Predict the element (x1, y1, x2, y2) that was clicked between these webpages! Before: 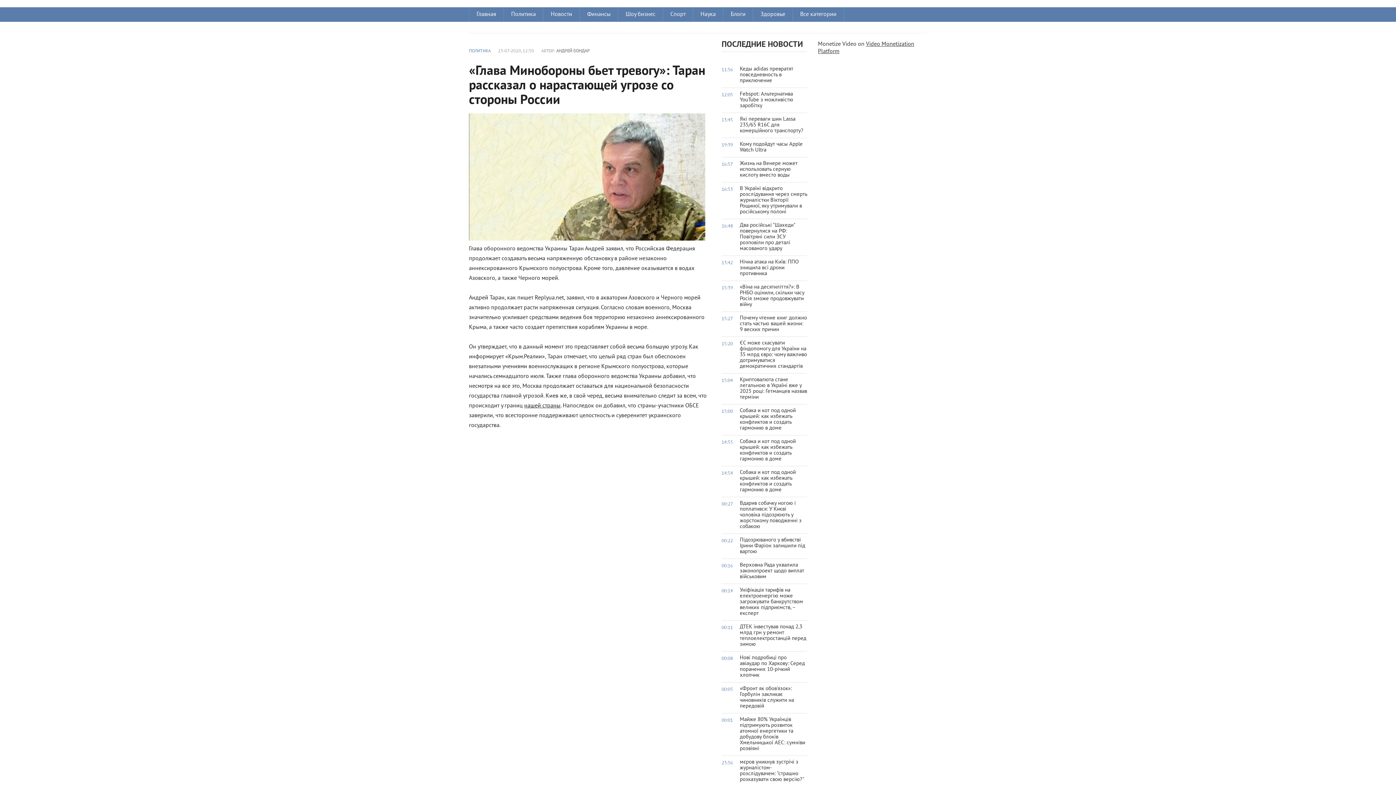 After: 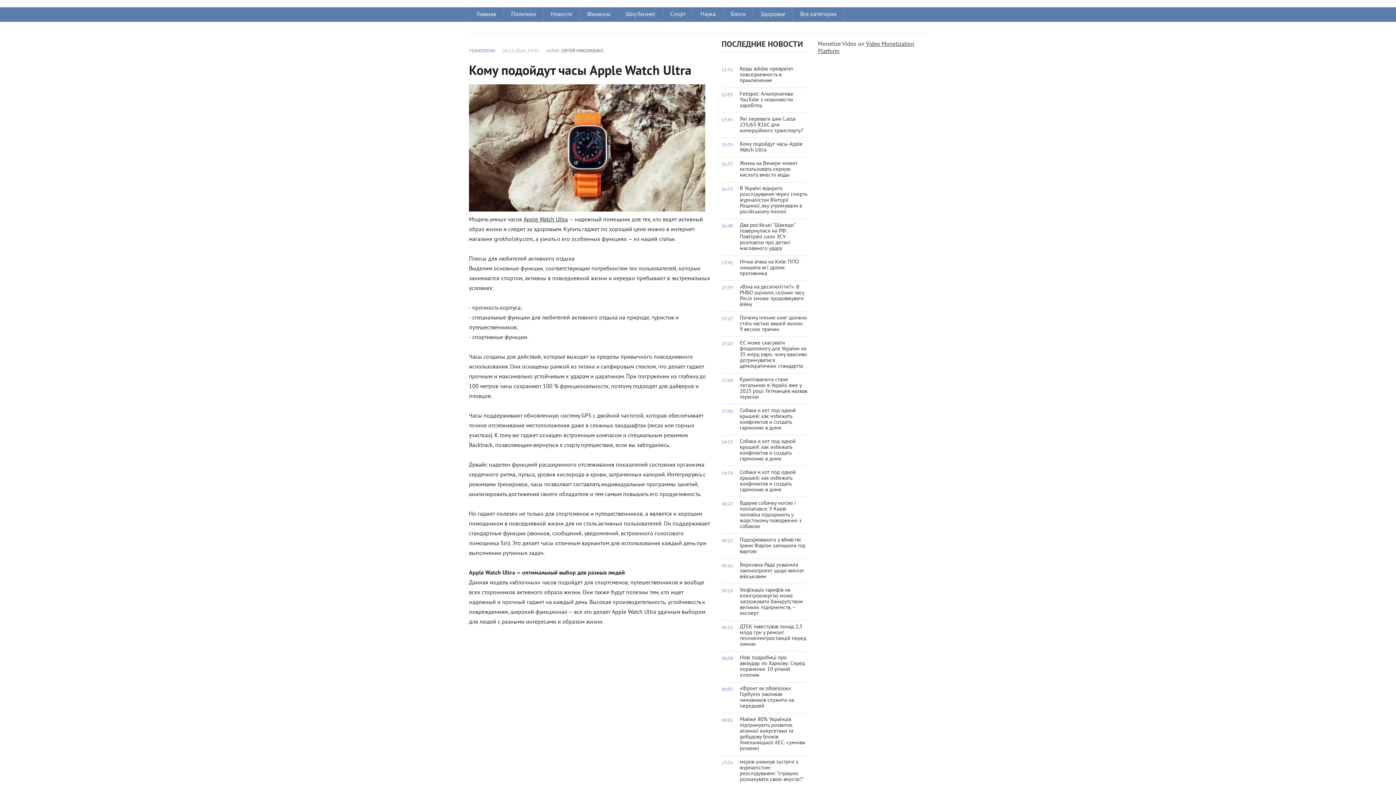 Action: bbox: (721, 138, 807, 157) label: 19:39
Кому подойдут часы Apple Watch Ultra